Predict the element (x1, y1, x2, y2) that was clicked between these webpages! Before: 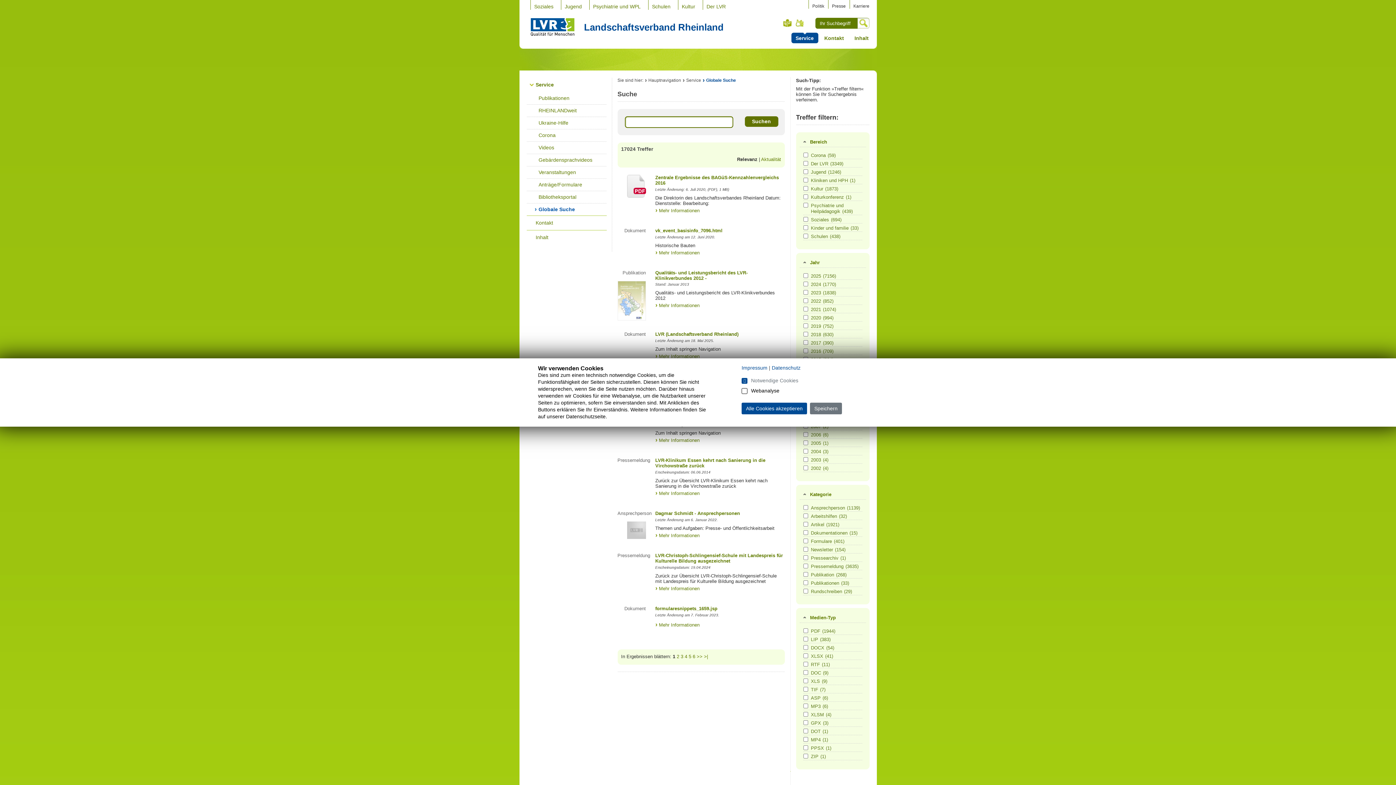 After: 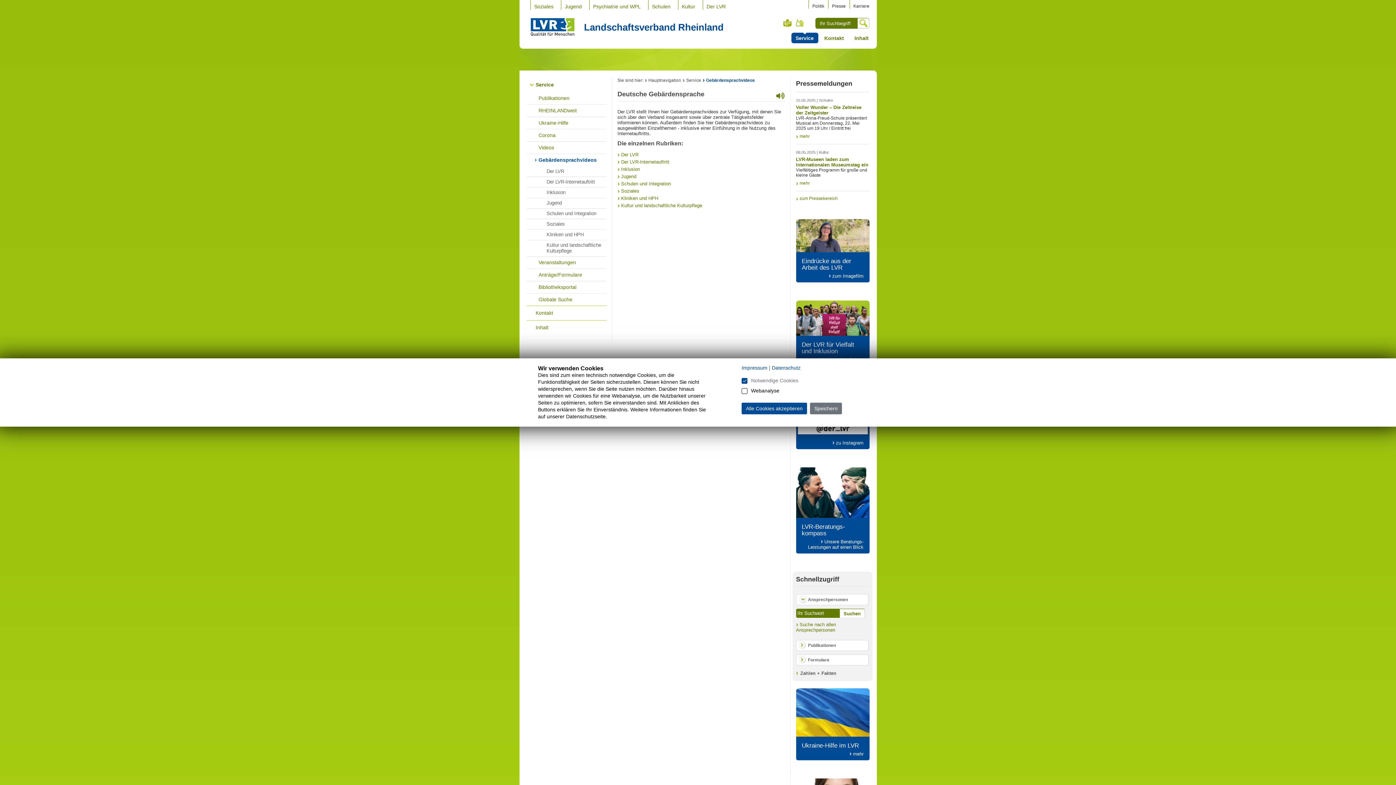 Action: label: Gebärdensprachvideos bbox: (526, 154, 606, 166)